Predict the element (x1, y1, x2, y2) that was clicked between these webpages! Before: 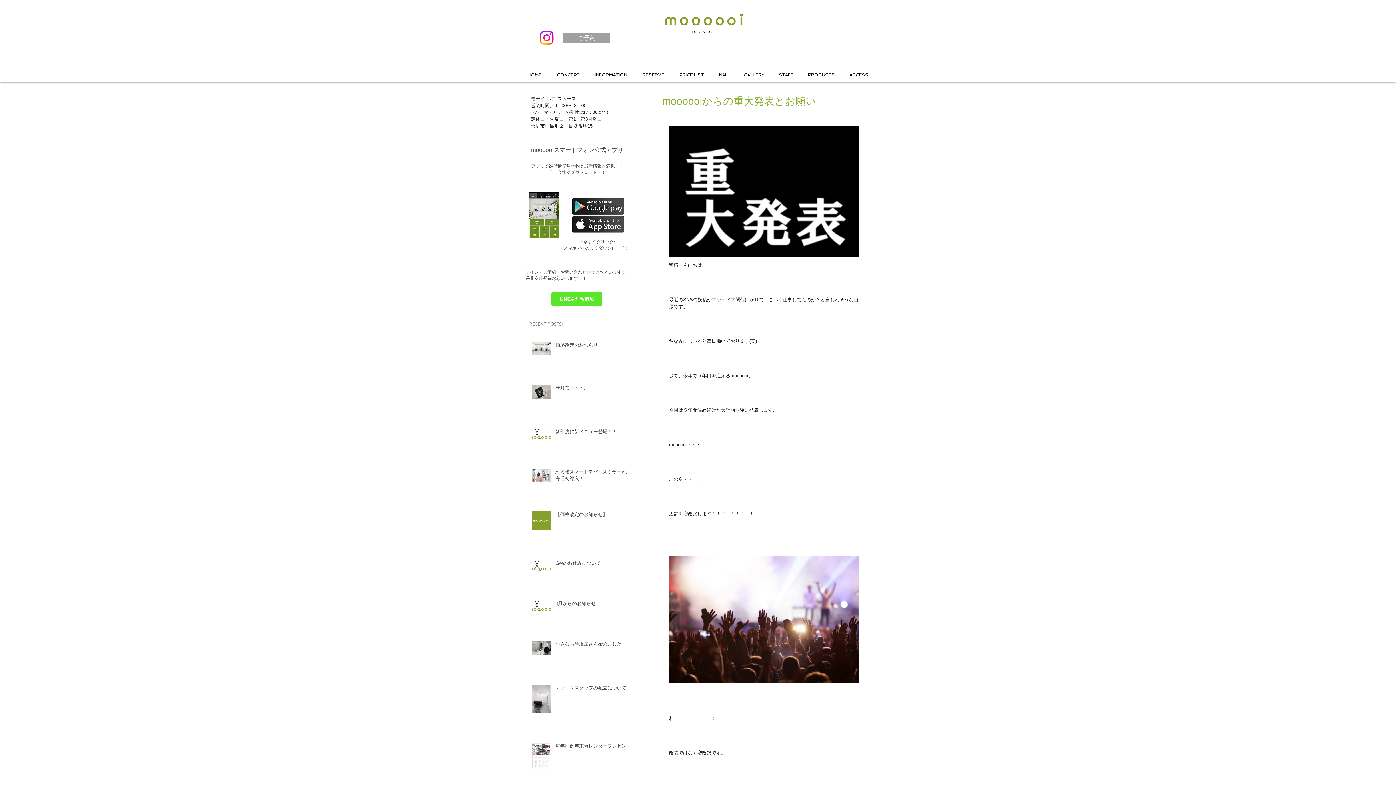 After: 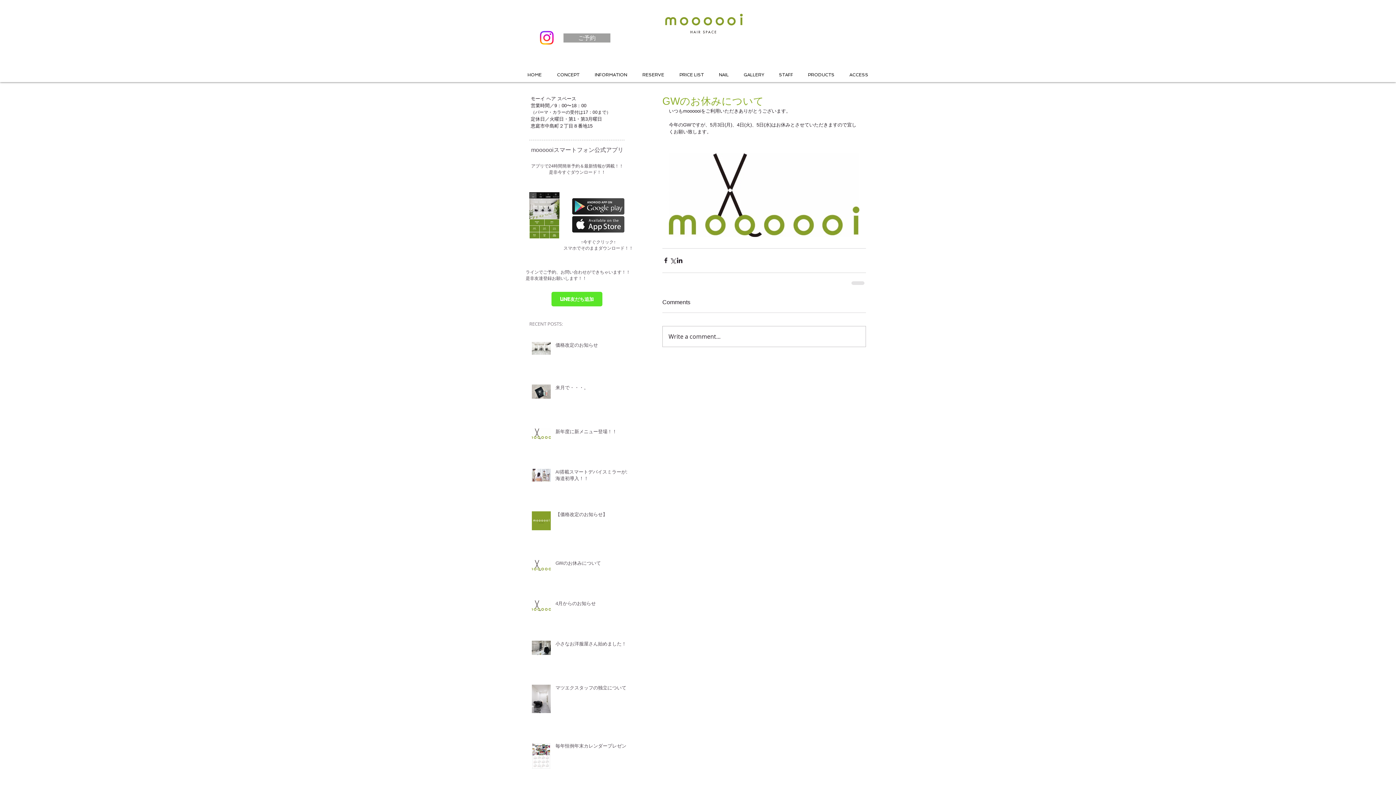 Action: bbox: (555, 560, 631, 569) label: GWのお休みについて